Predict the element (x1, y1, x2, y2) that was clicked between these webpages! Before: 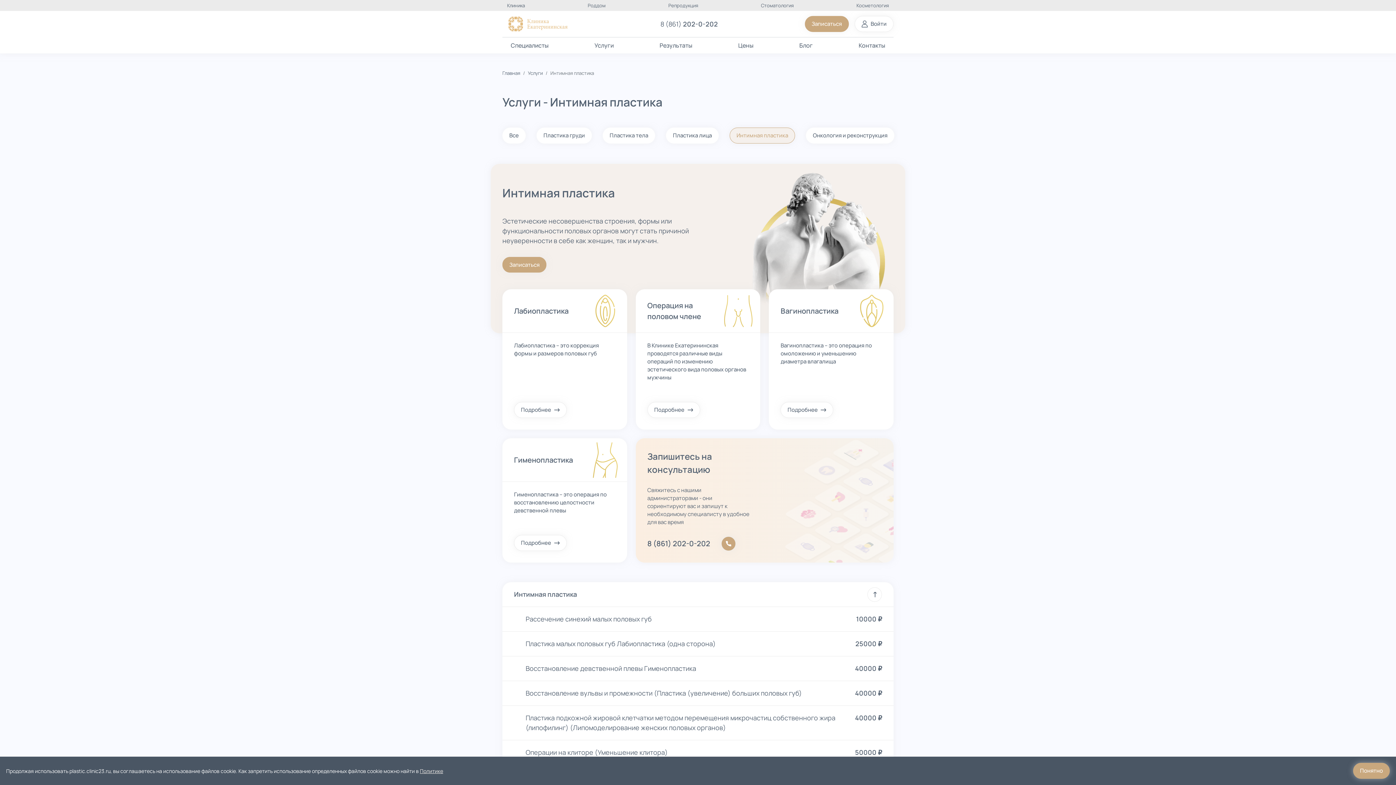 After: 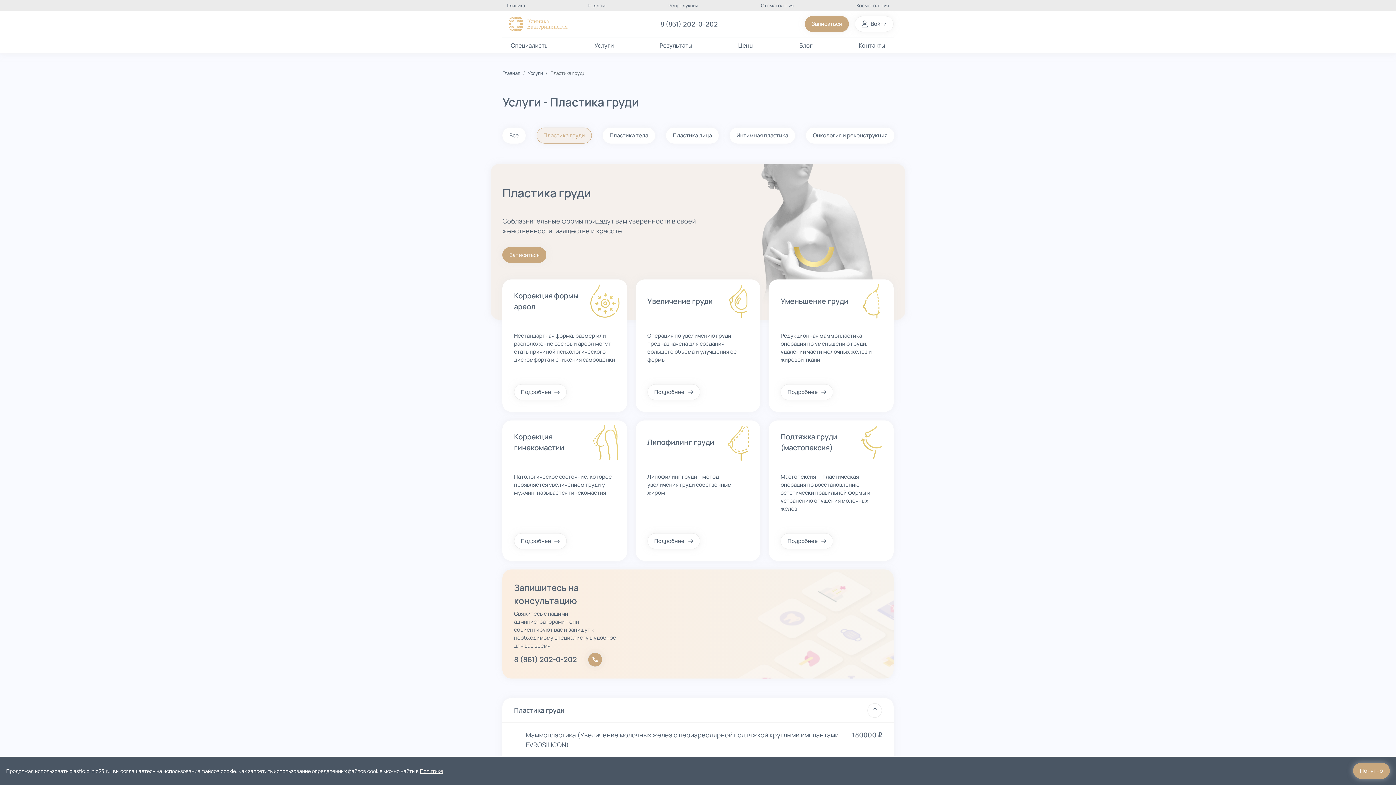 Action: label: Go to slide 2 bbox: (536, 127, 592, 143)